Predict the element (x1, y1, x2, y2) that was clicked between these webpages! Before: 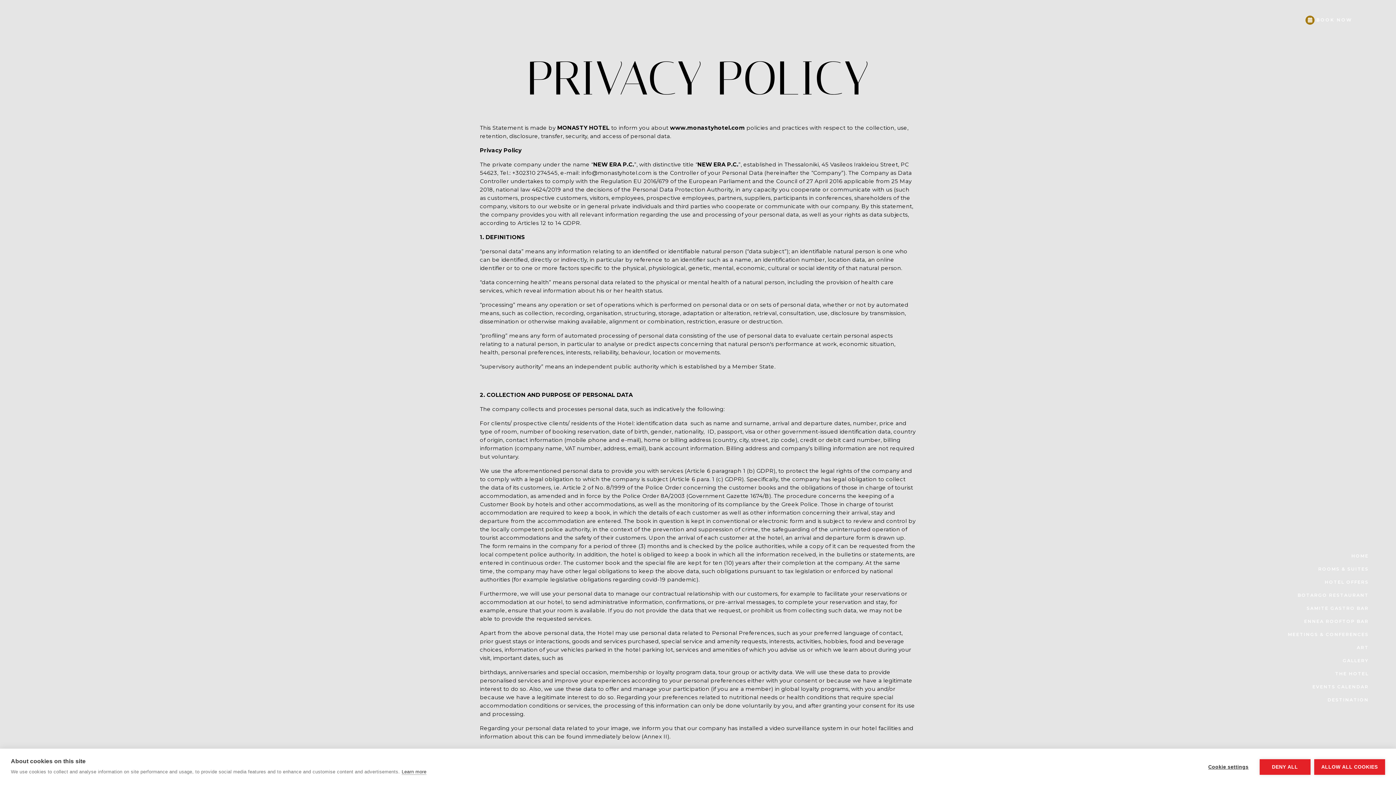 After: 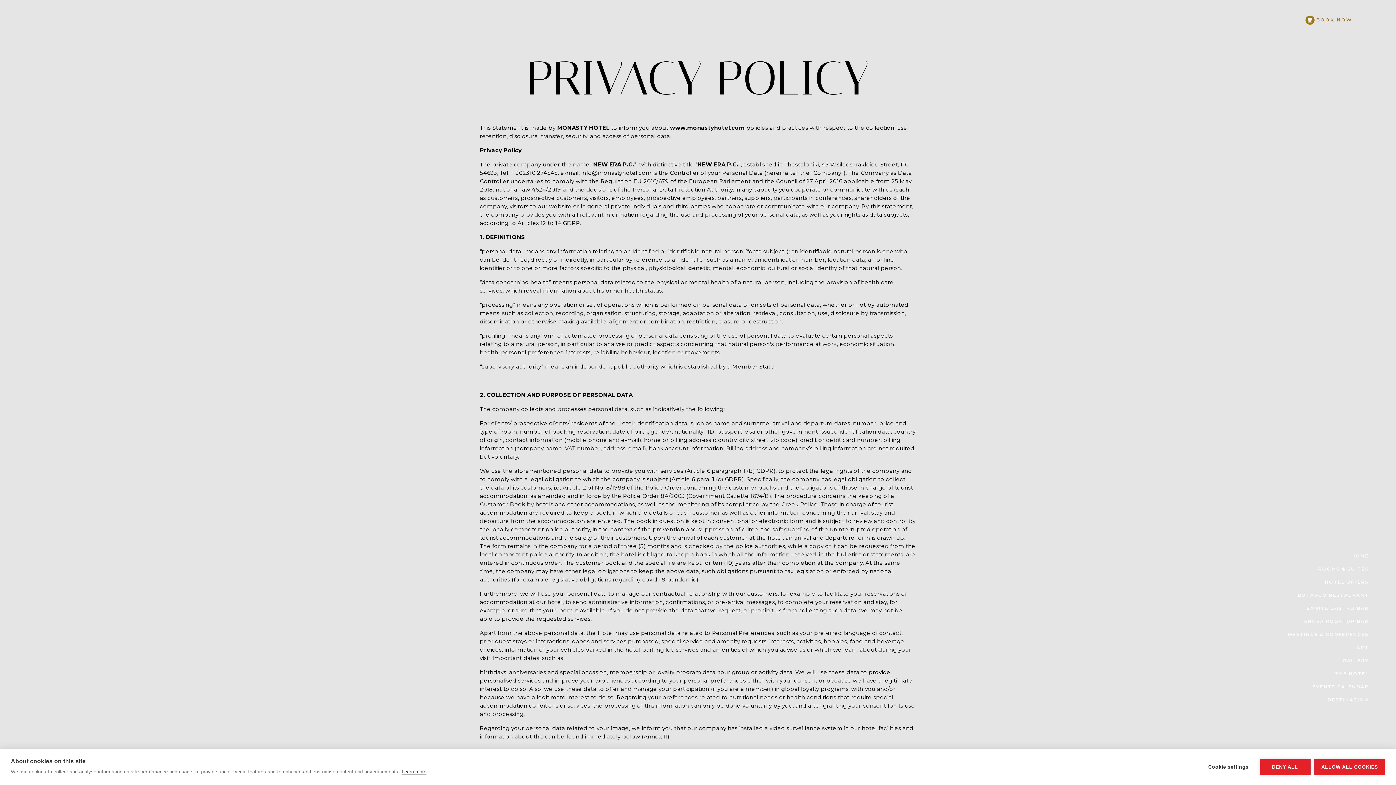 Action: bbox: (1305, 10, 1352, 29) label: BOOK NOW